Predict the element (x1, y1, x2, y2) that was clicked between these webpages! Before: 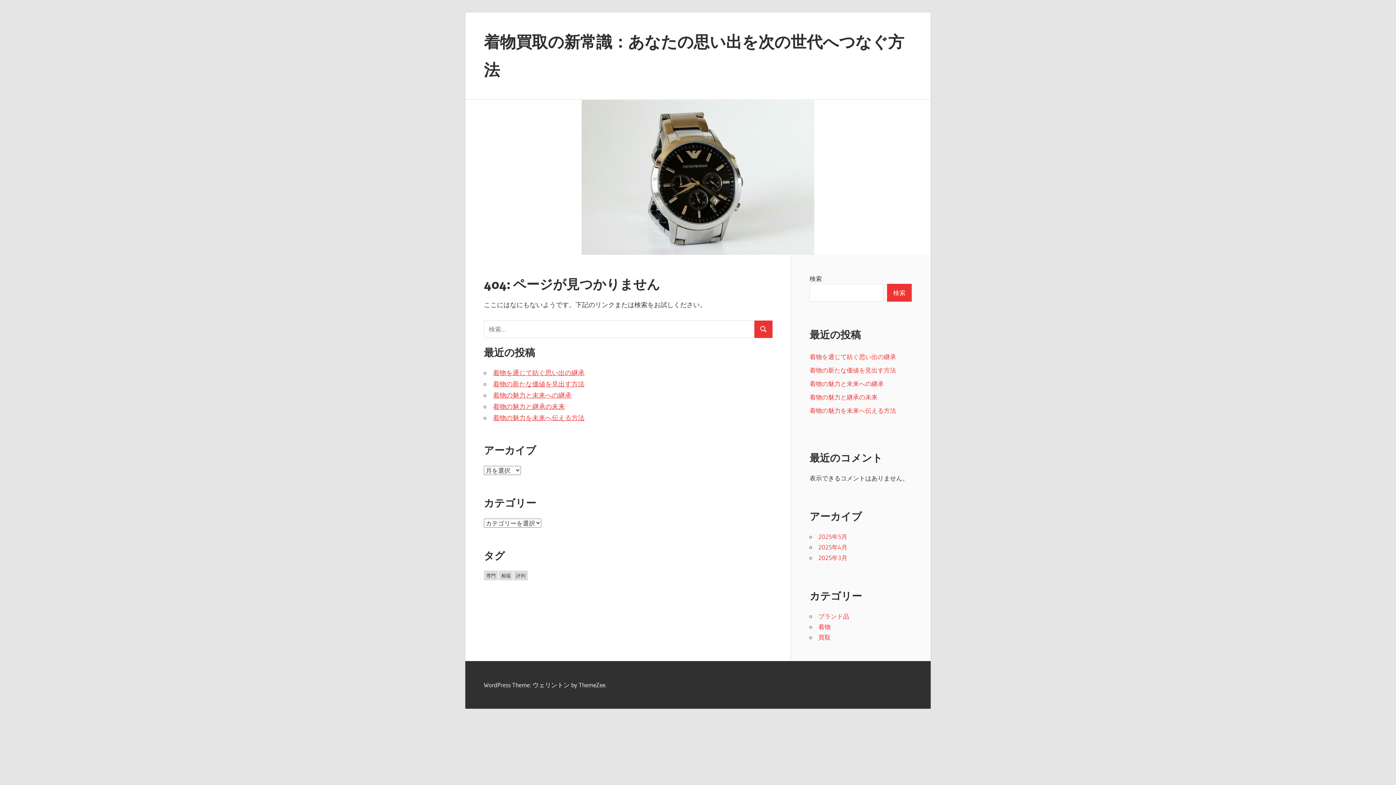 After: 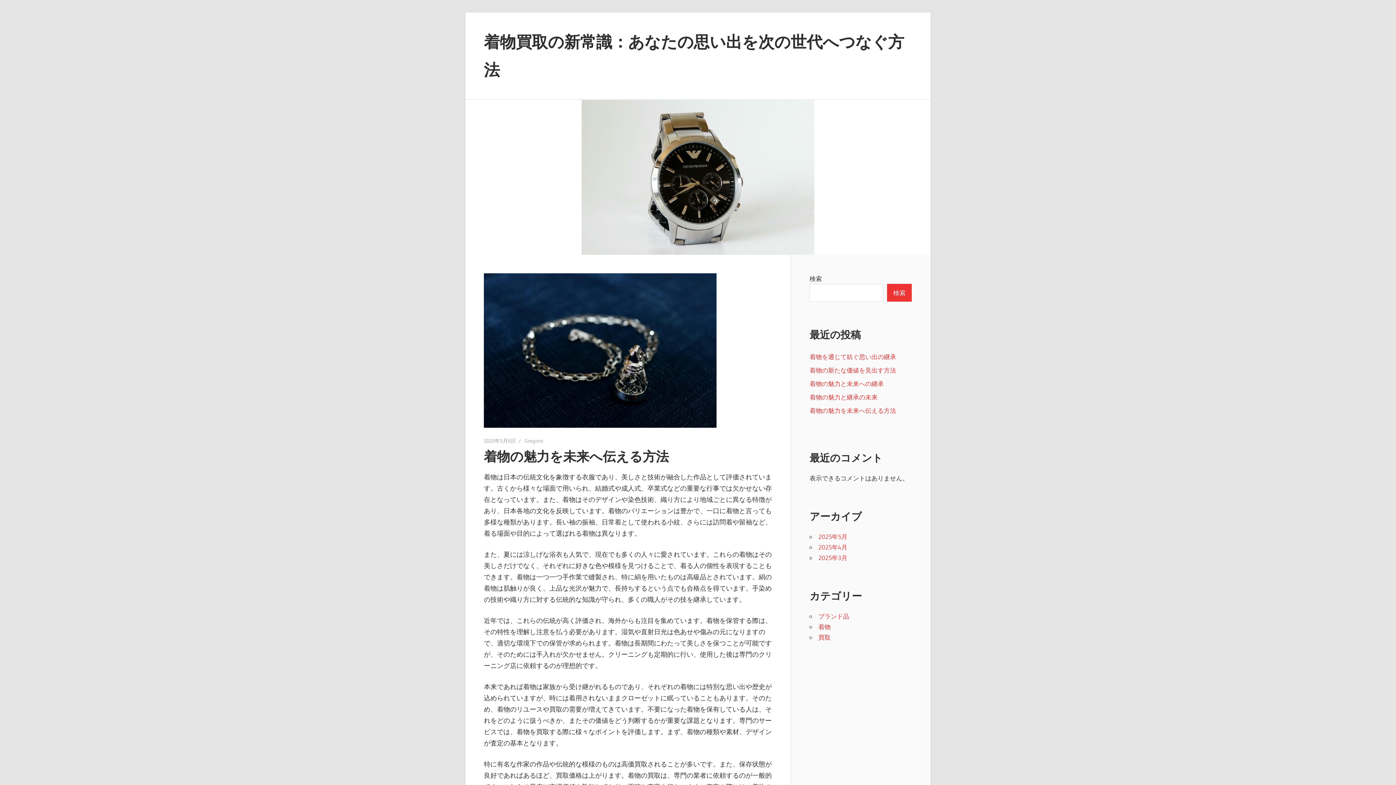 Action: label: 着物の魅力を未来へ伝える方法 bbox: (493, 414, 584, 422)